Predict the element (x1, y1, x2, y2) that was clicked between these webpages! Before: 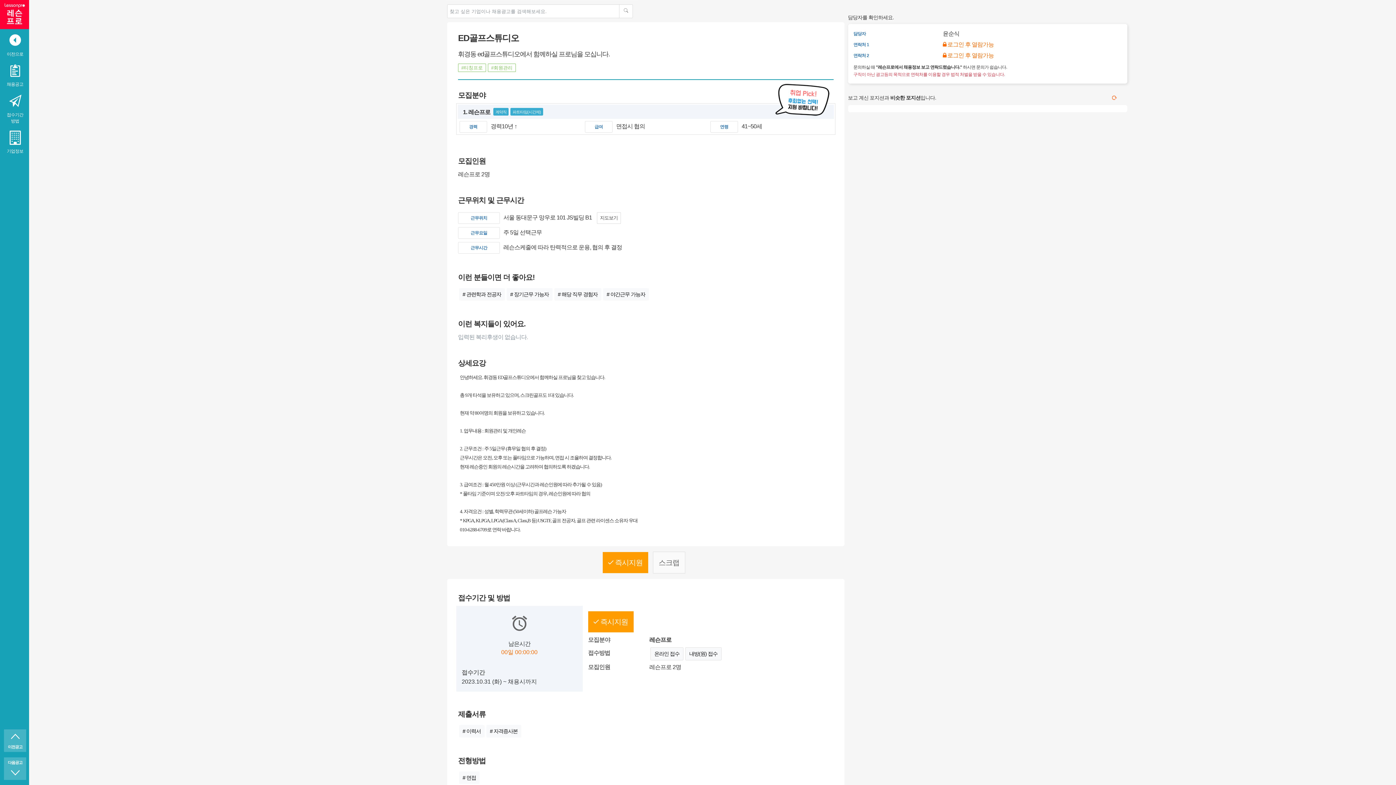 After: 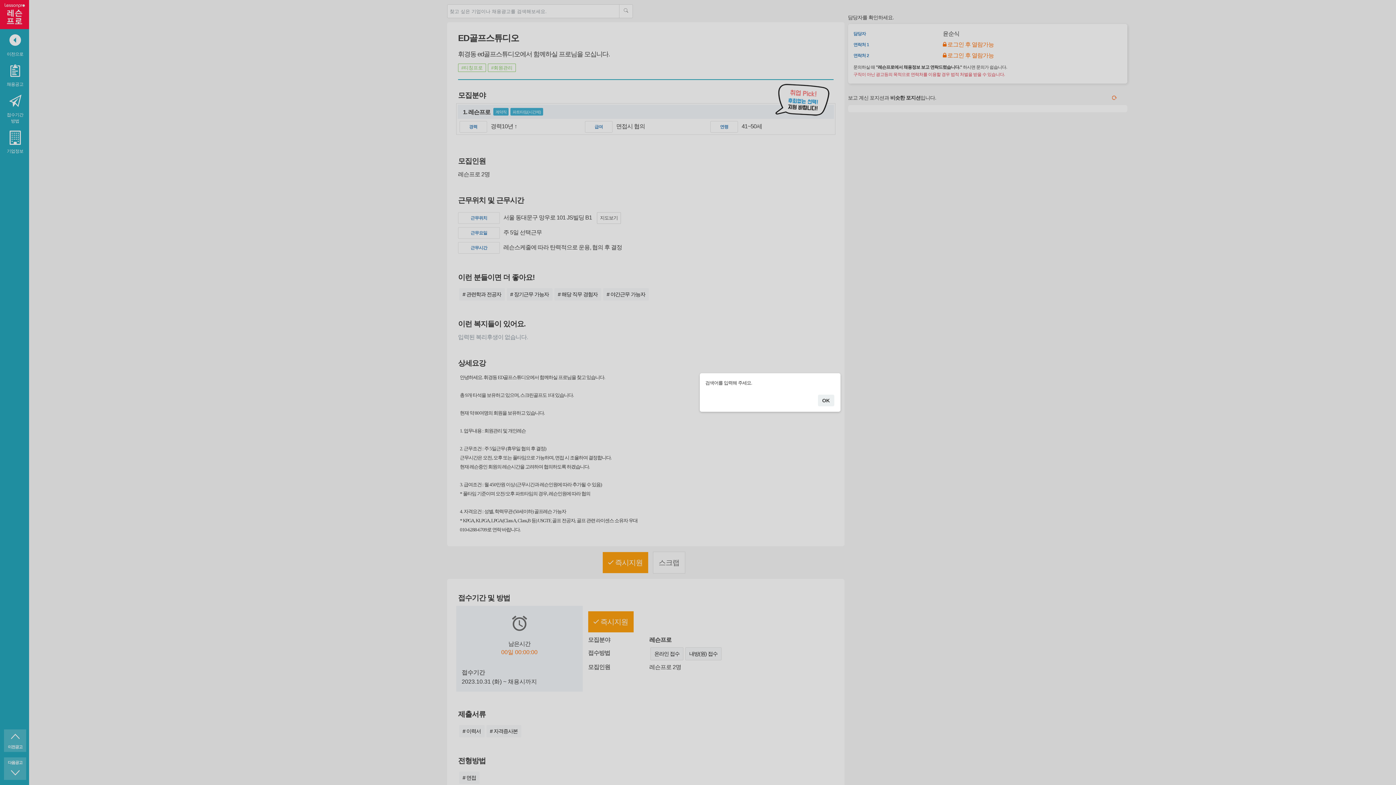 Action: bbox: (619, 4, 633, 18)